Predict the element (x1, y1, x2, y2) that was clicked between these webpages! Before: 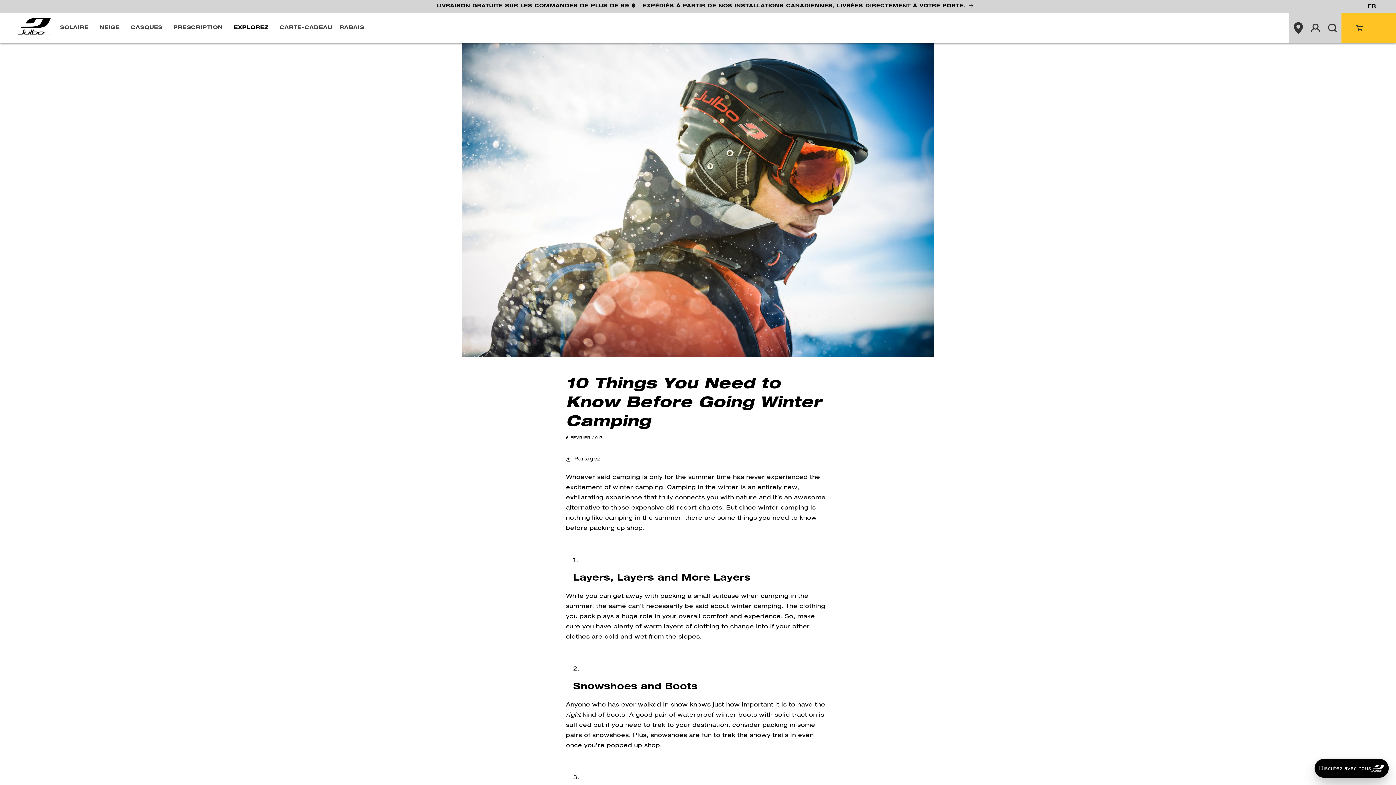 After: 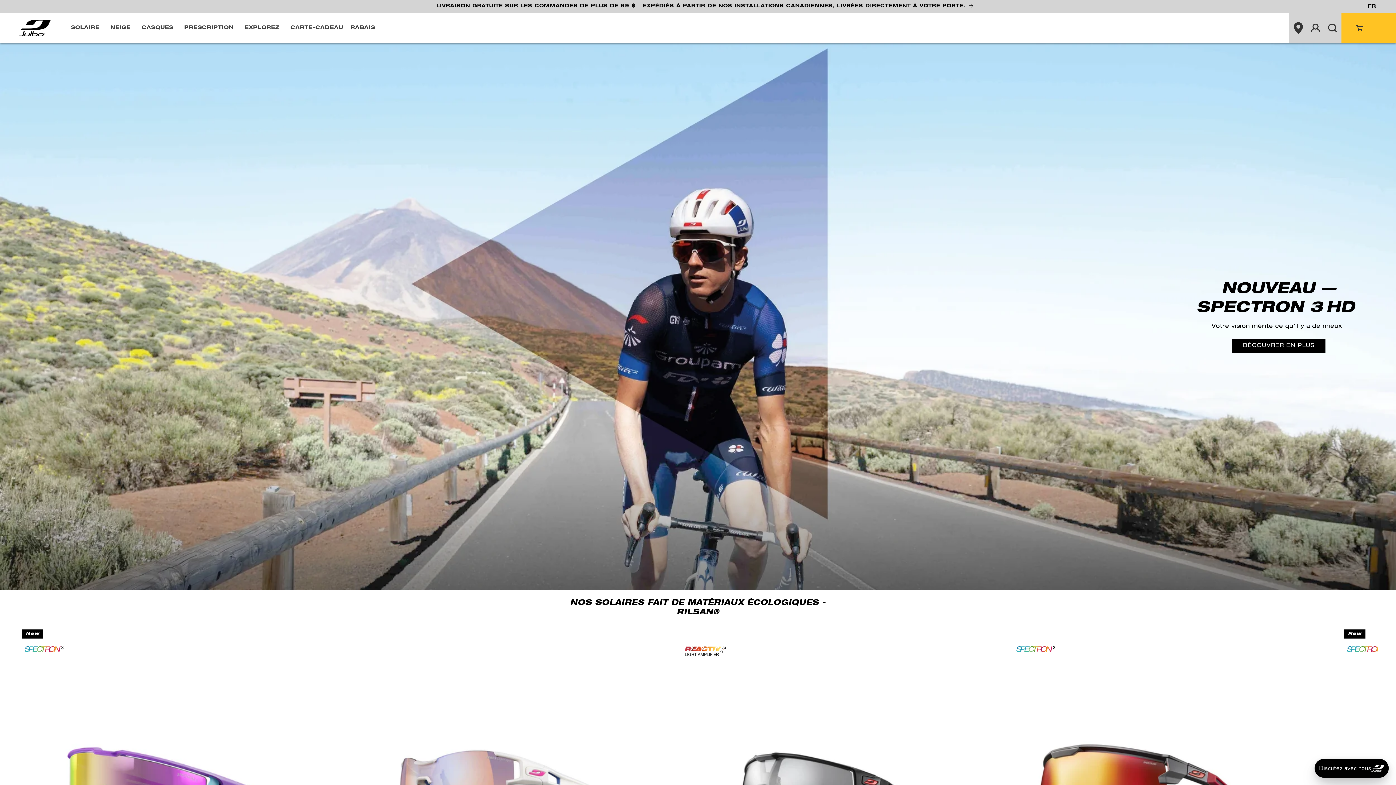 Action: bbox: (56, 13, 95, 42) label: SOLAIRE